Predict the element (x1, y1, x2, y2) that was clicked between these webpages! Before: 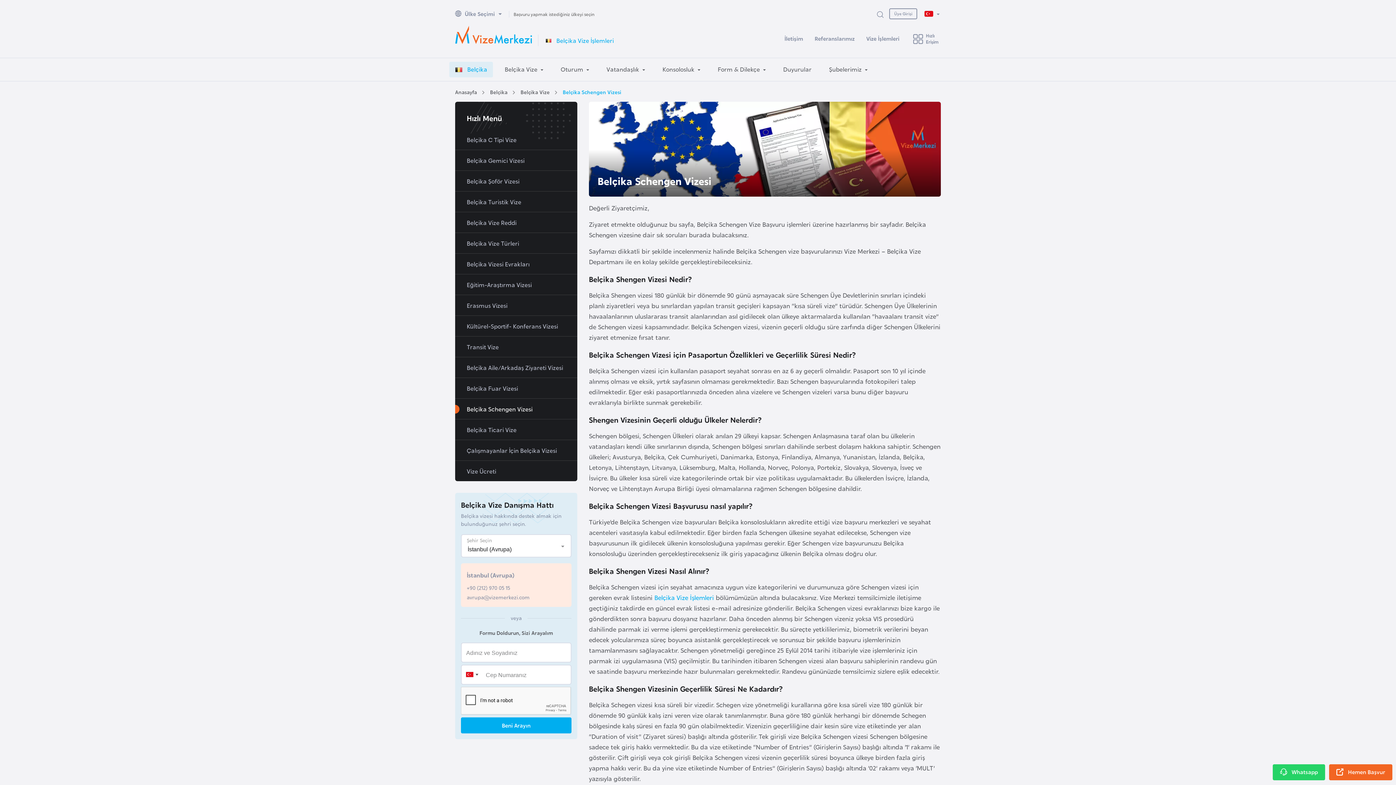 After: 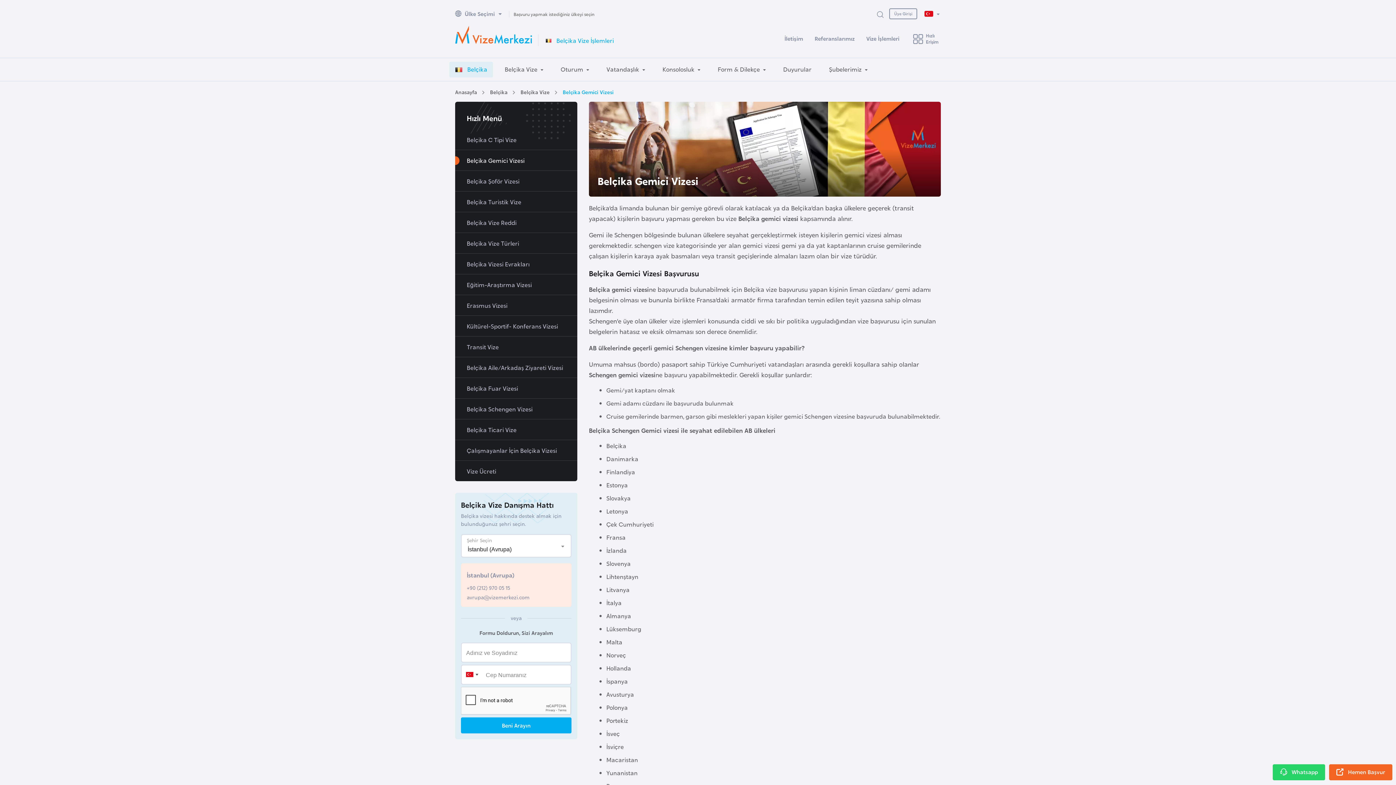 Action: bbox: (455, 150, 555, 170) label: Belçika Gemici Vizesi